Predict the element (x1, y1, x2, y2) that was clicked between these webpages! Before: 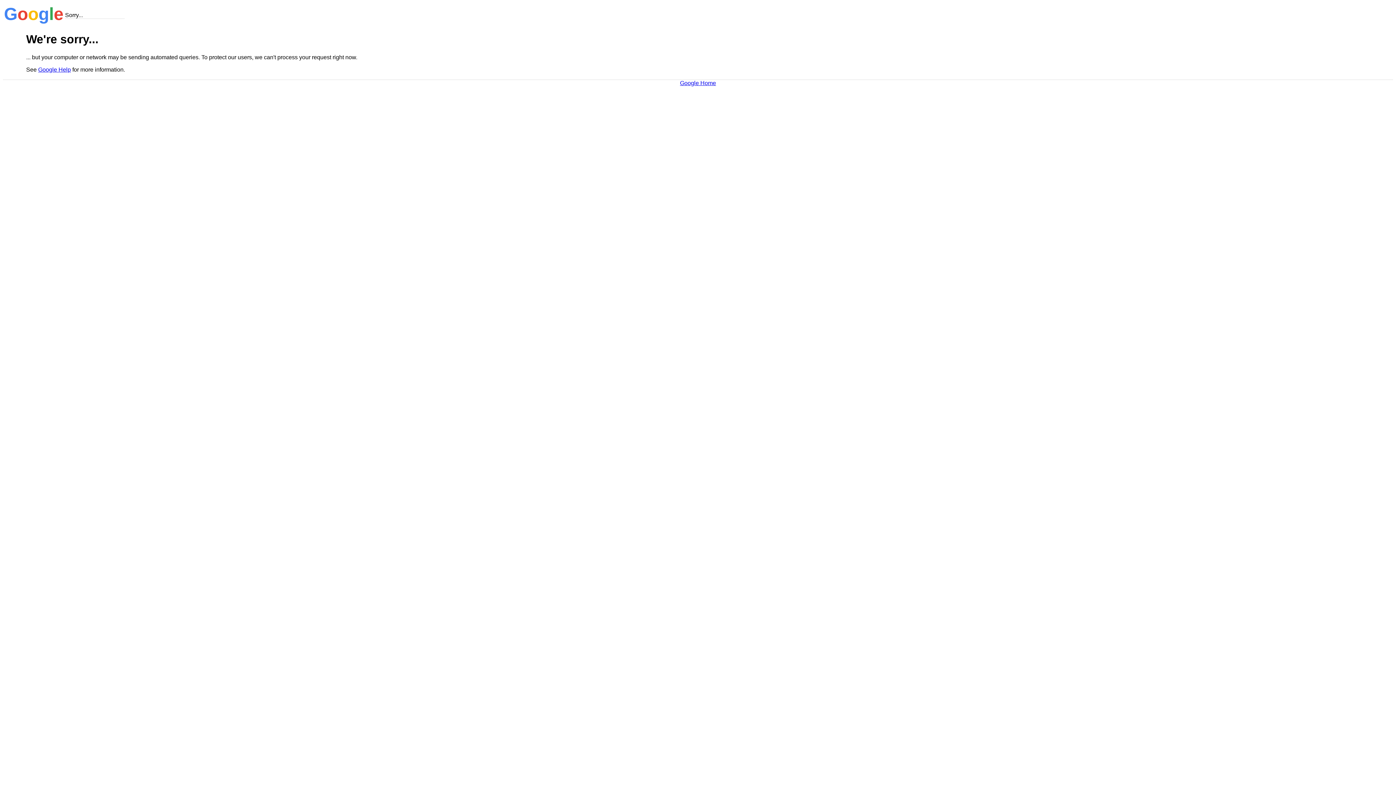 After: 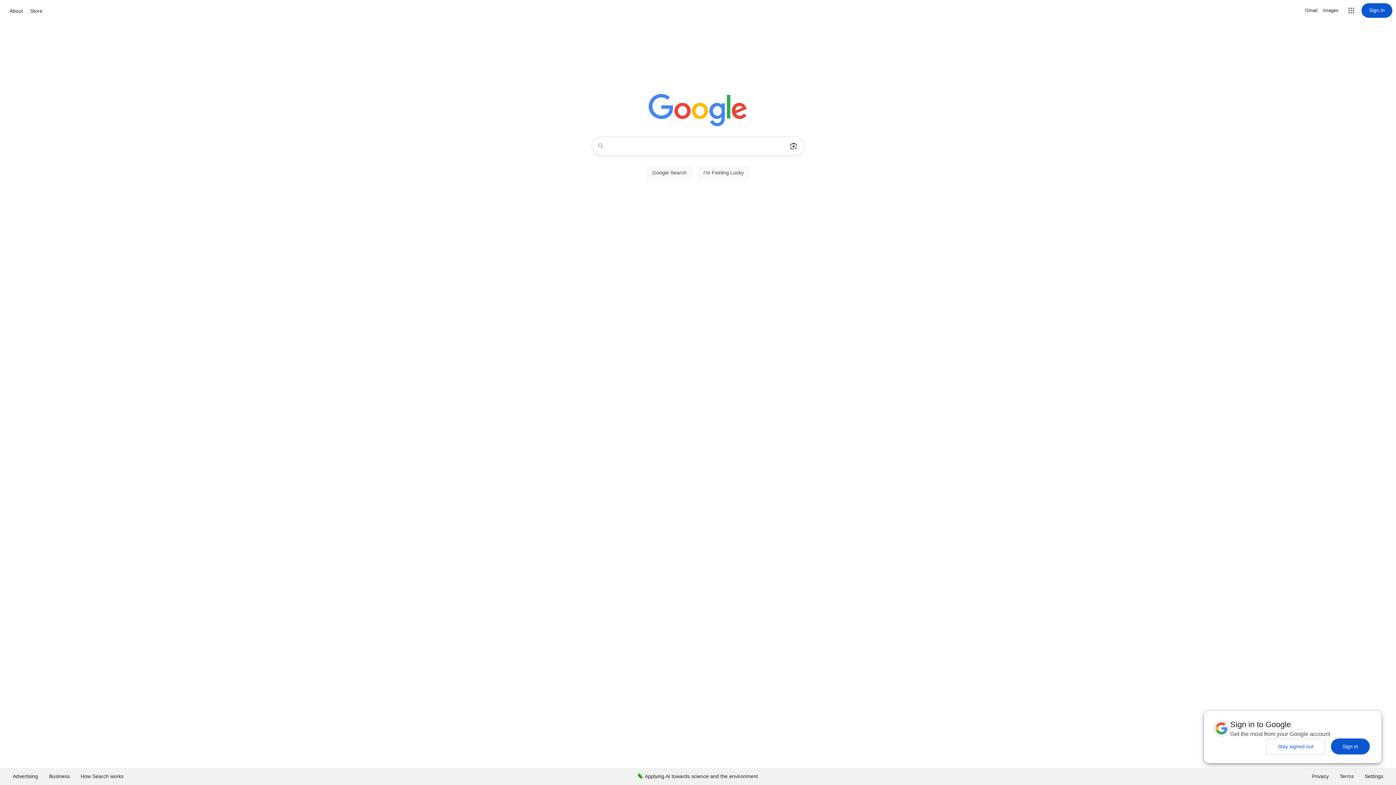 Action: label: Google Home bbox: (680, 79, 716, 86)